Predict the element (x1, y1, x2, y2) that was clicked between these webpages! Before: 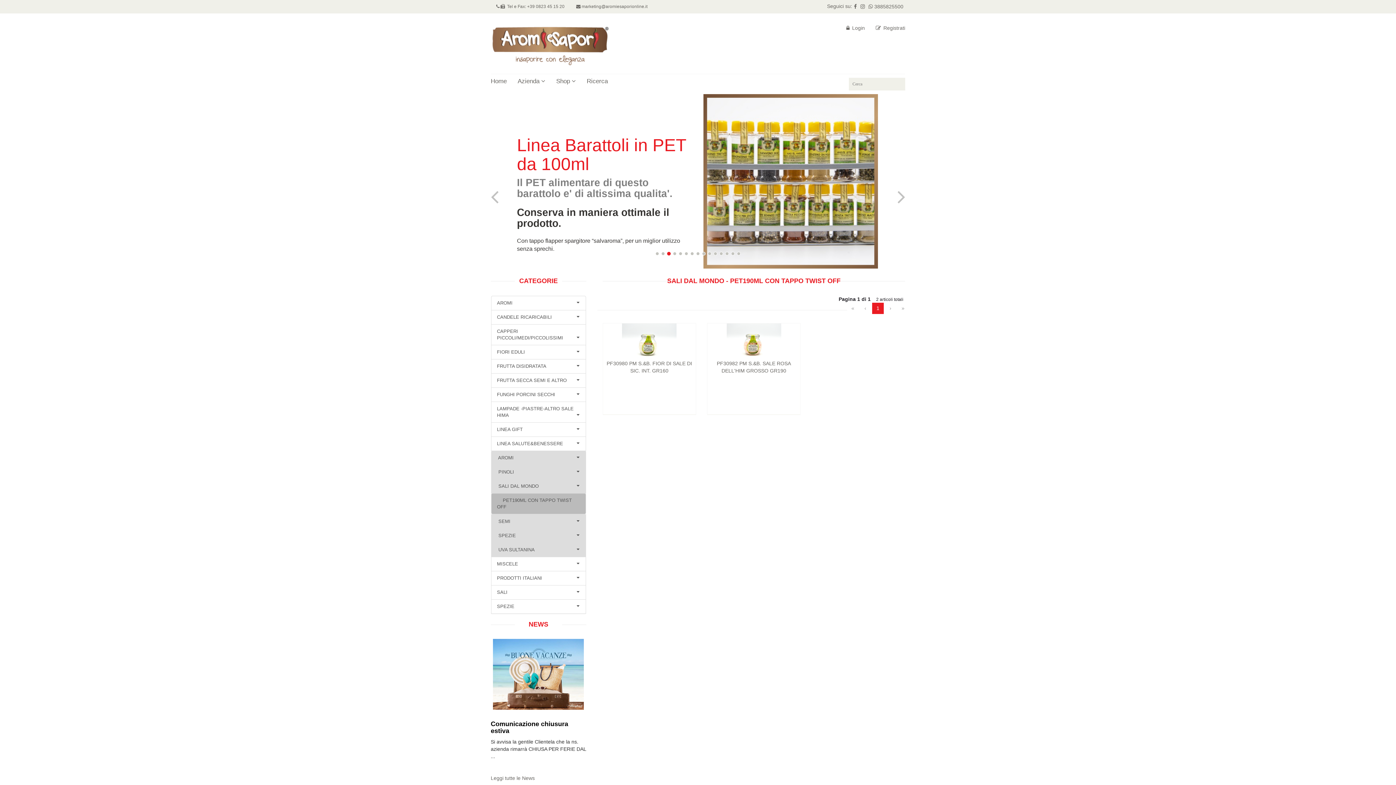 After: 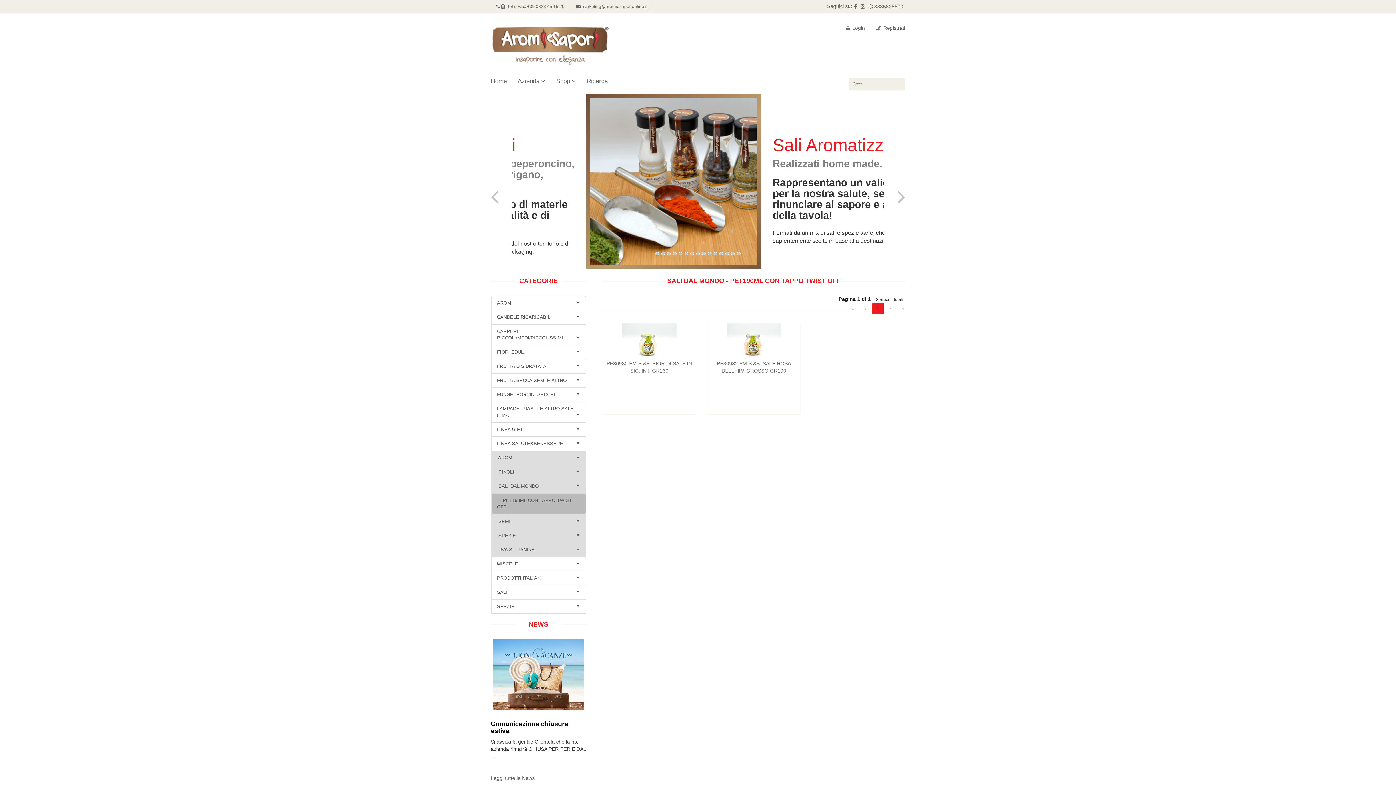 Action: label: 1 bbox: (872, 302, 884, 314)